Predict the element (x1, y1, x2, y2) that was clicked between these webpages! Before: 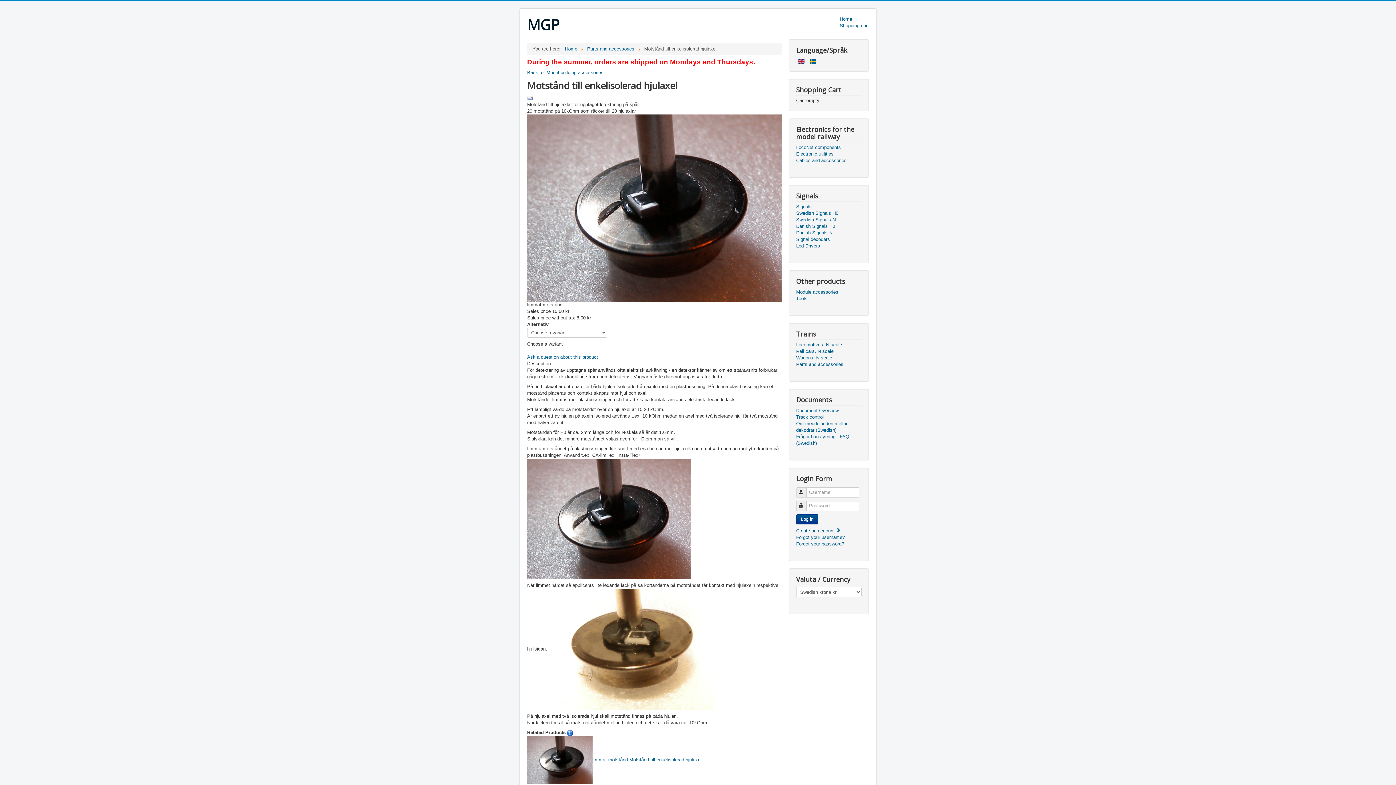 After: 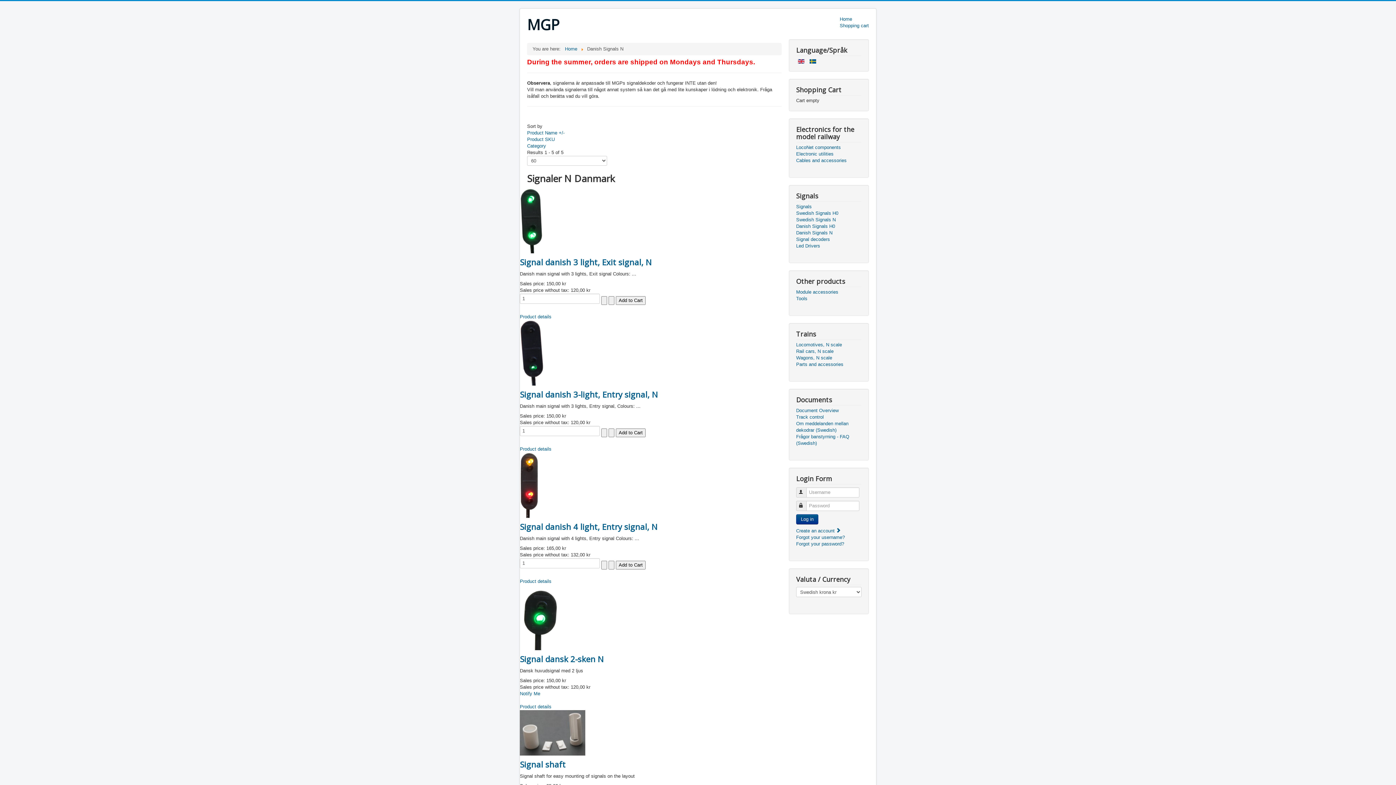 Action: bbox: (796, 229, 861, 236) label: Danish Signals N